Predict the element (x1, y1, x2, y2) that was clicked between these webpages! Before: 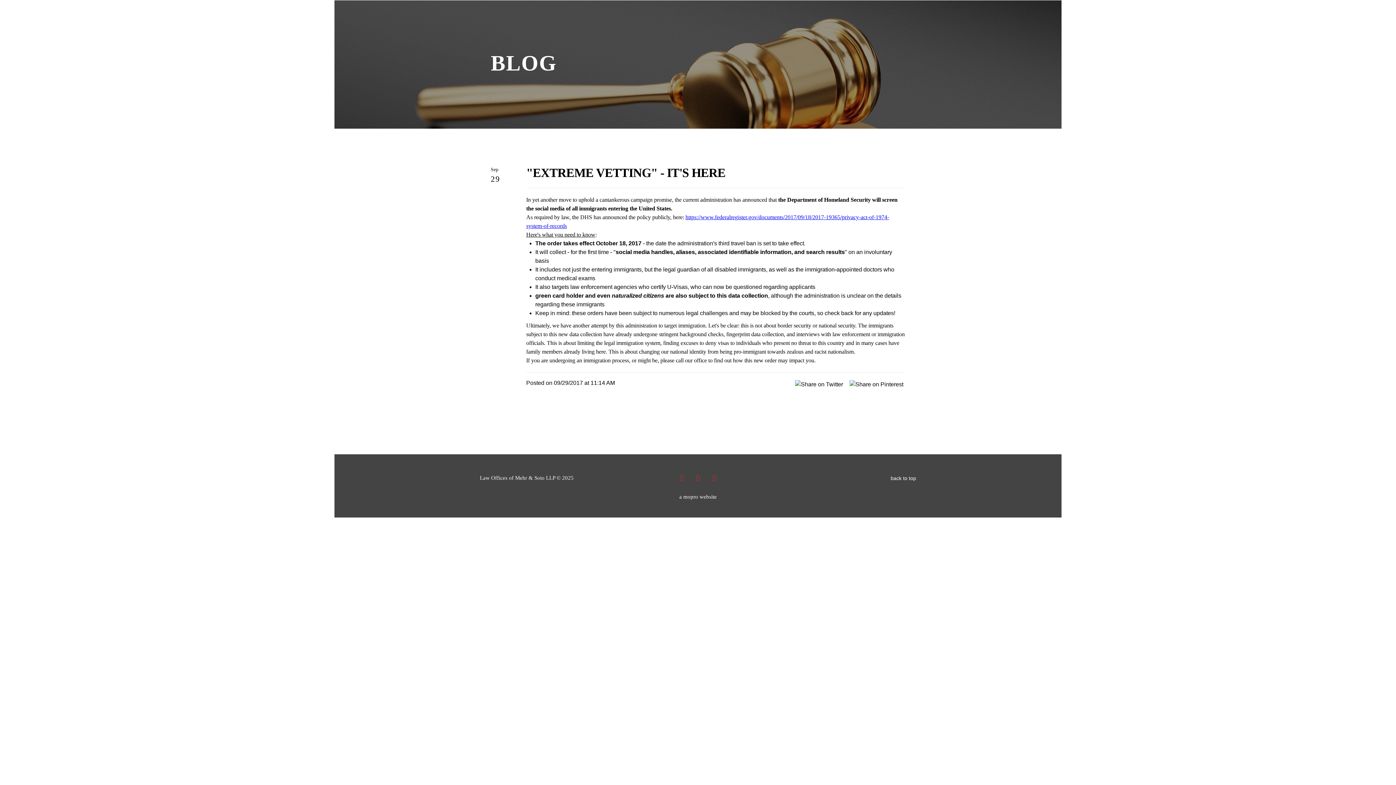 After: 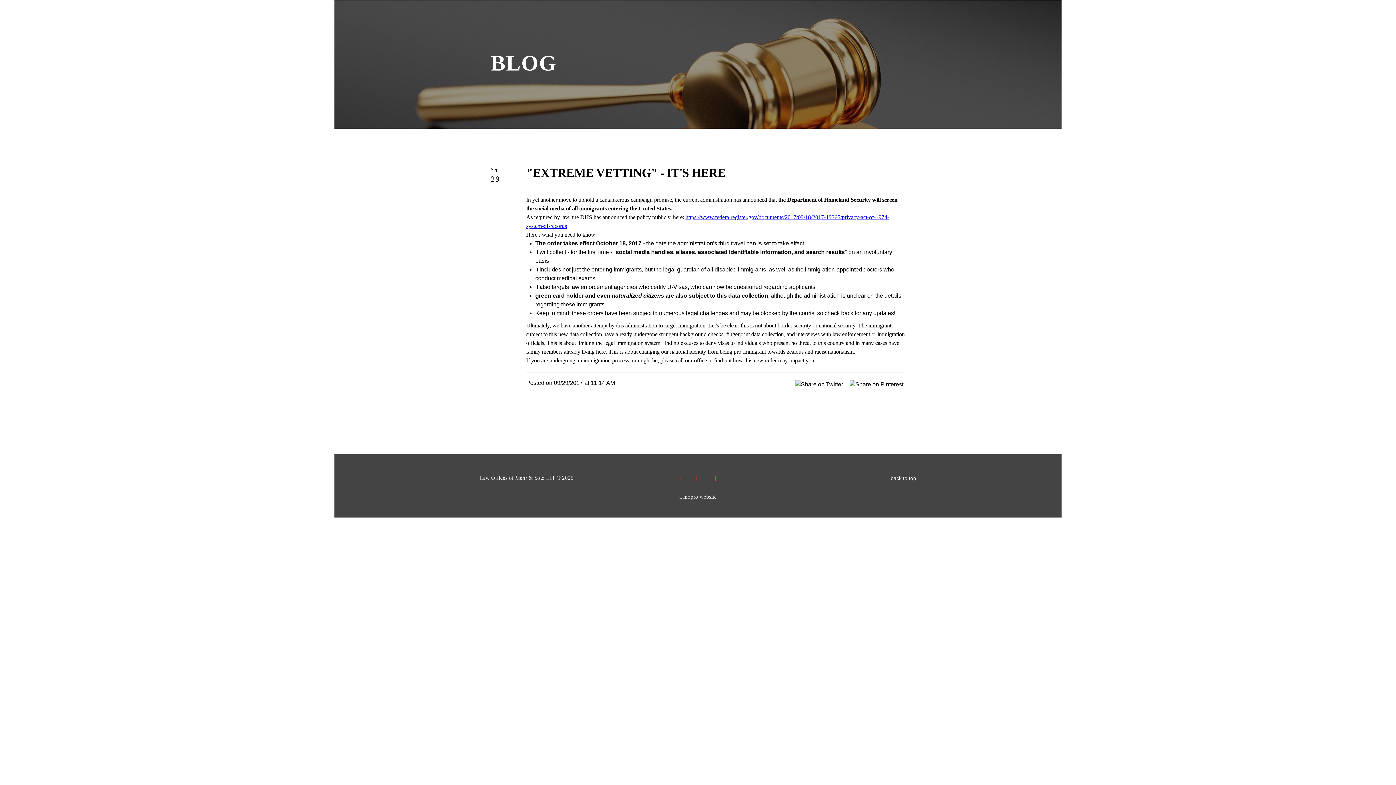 Action: bbox: (712, 475, 716, 481) label: social link